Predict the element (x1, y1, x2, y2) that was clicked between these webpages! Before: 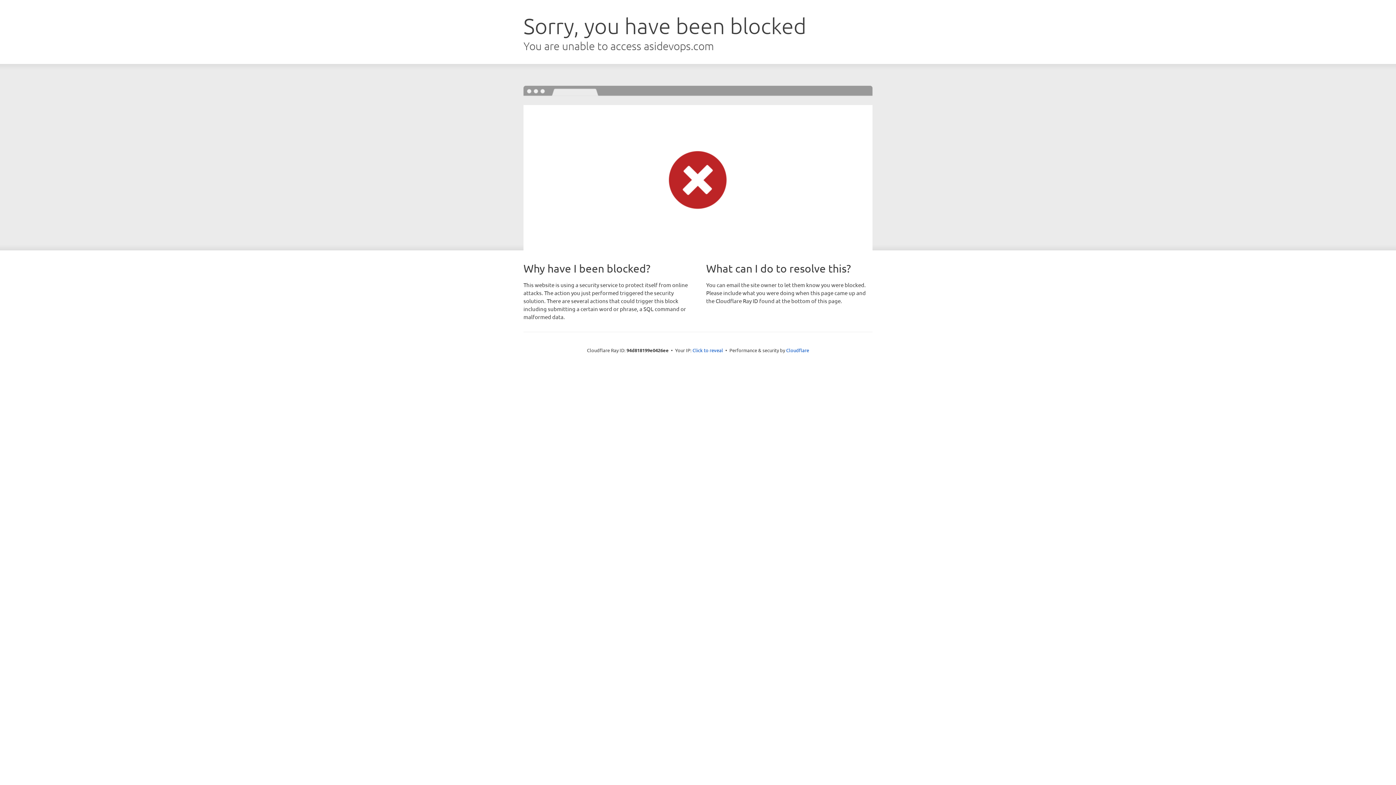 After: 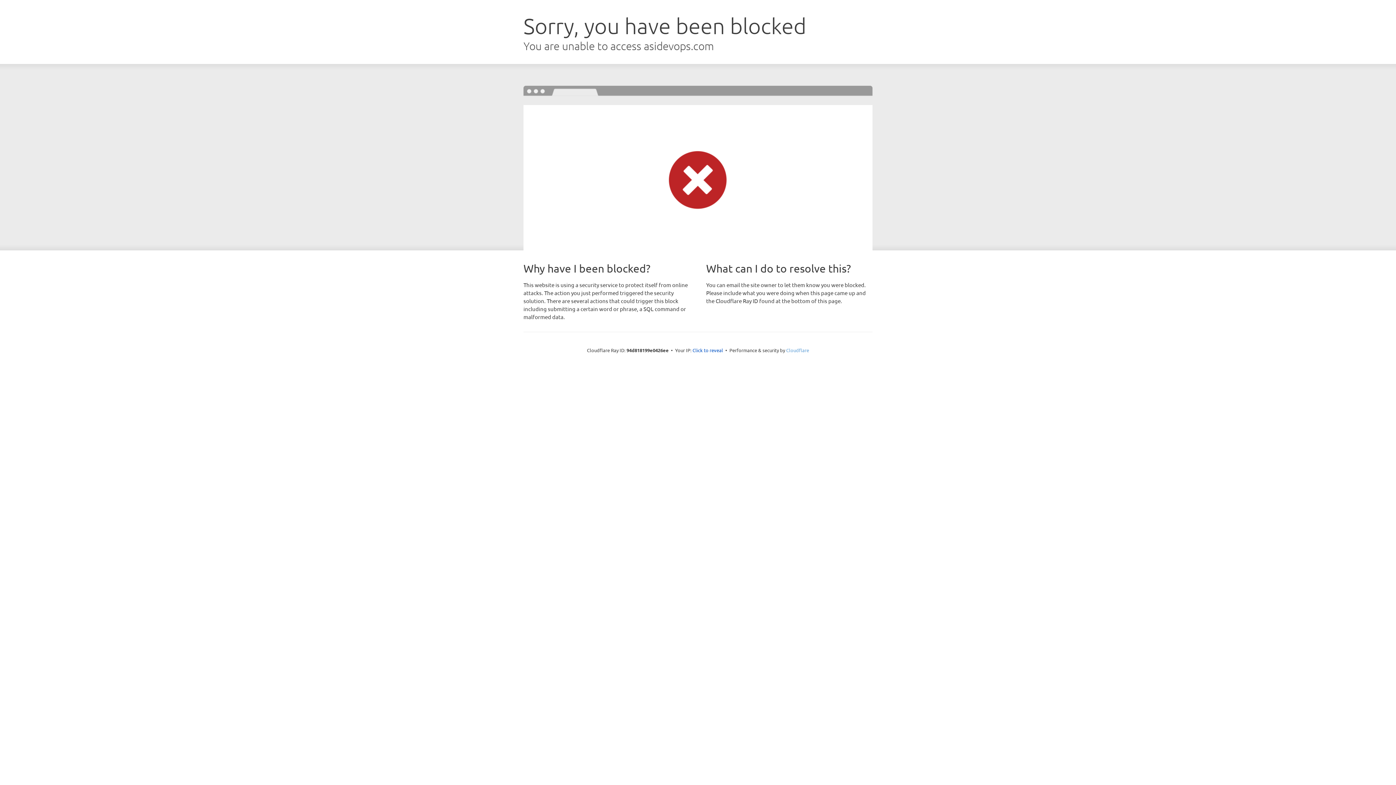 Action: label: Cloudflare bbox: (786, 347, 809, 353)